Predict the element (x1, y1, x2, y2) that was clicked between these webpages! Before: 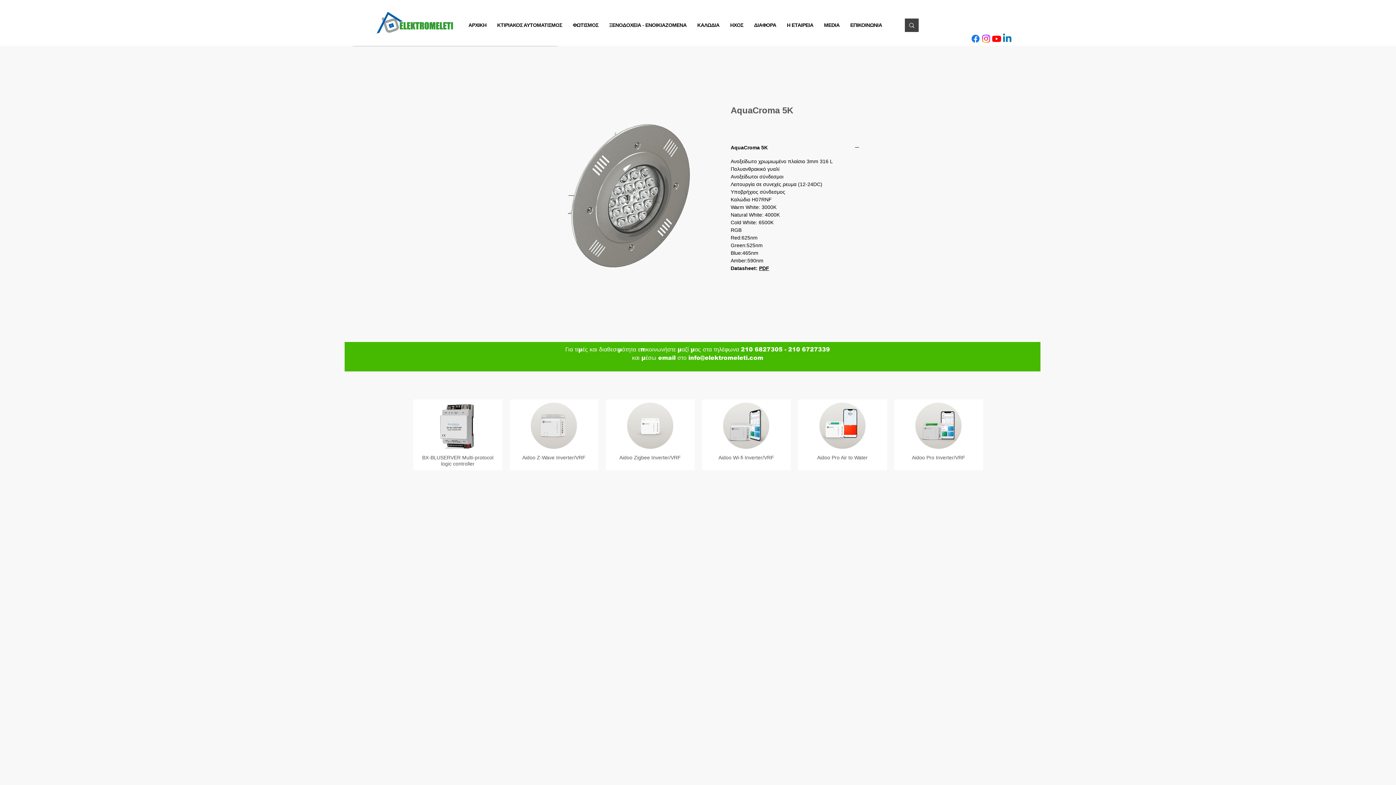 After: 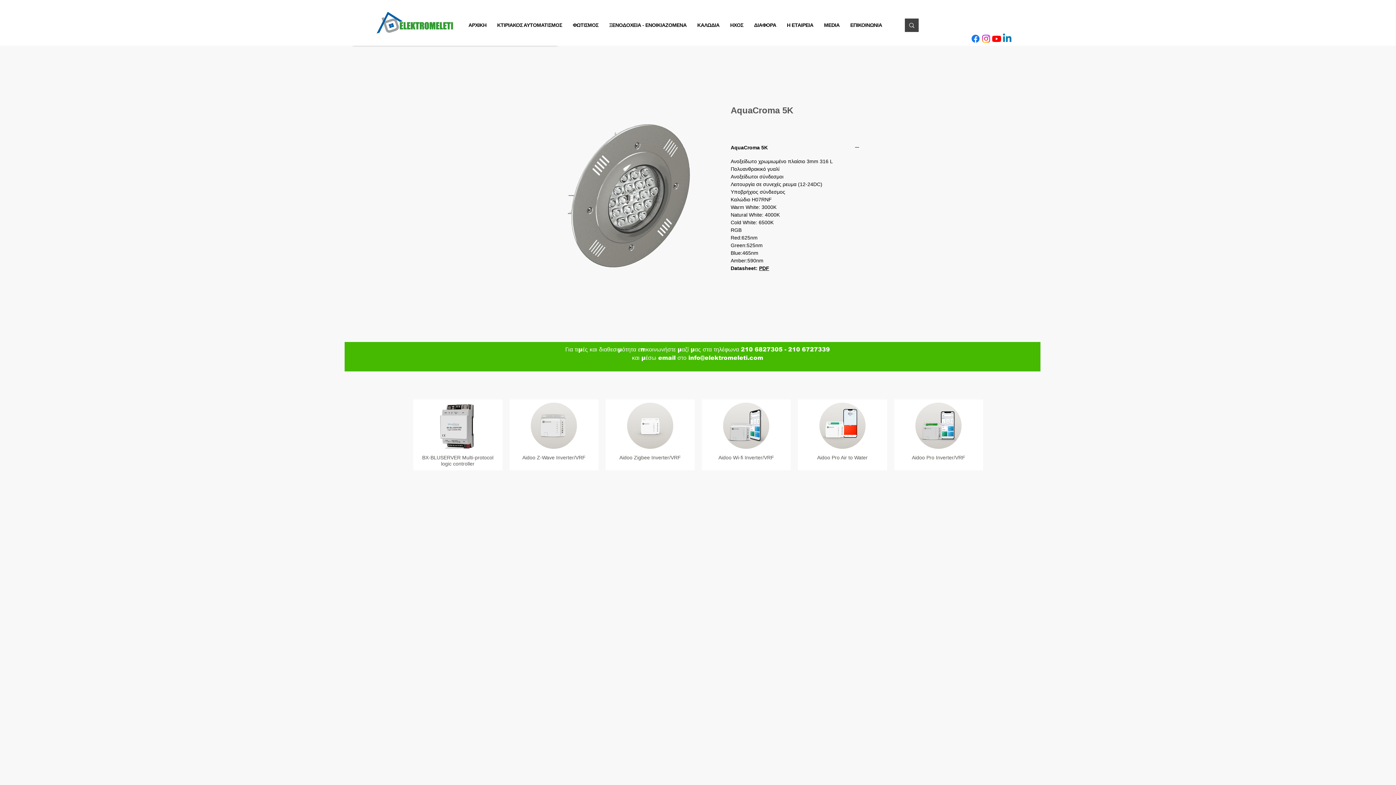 Action: label: Instagram bbox: (981, 33, 991, 44)